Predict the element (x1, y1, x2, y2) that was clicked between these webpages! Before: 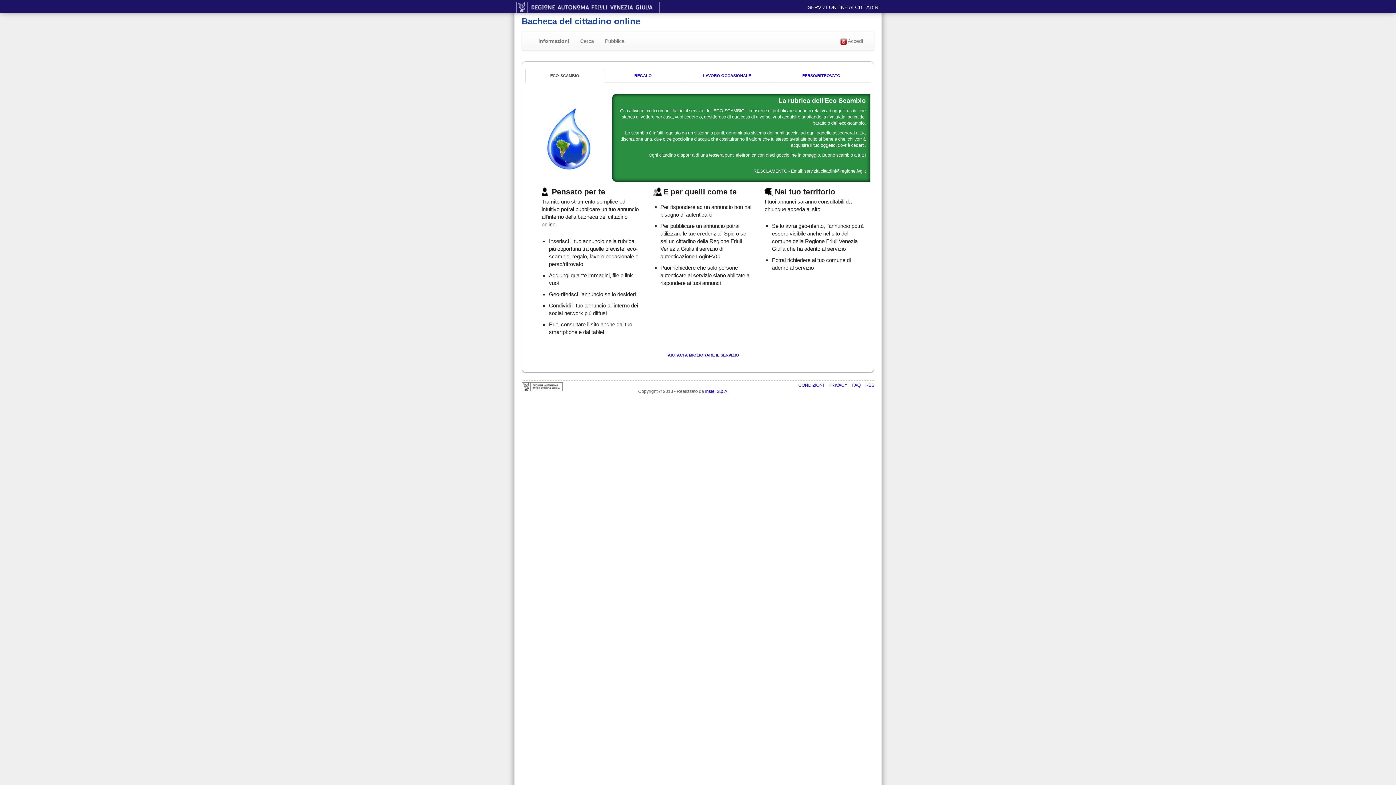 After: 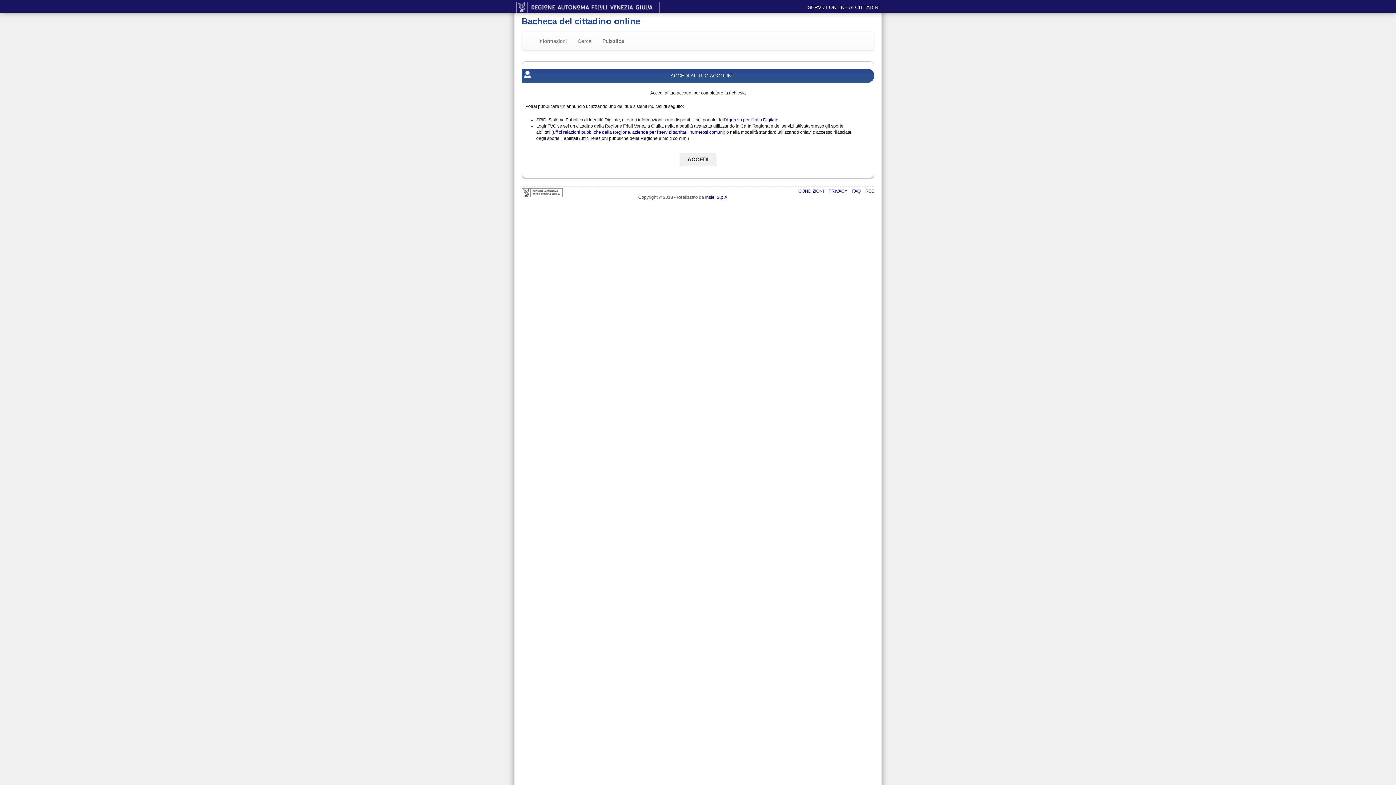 Action: label: Pubblica bbox: (599, 32, 630, 50)